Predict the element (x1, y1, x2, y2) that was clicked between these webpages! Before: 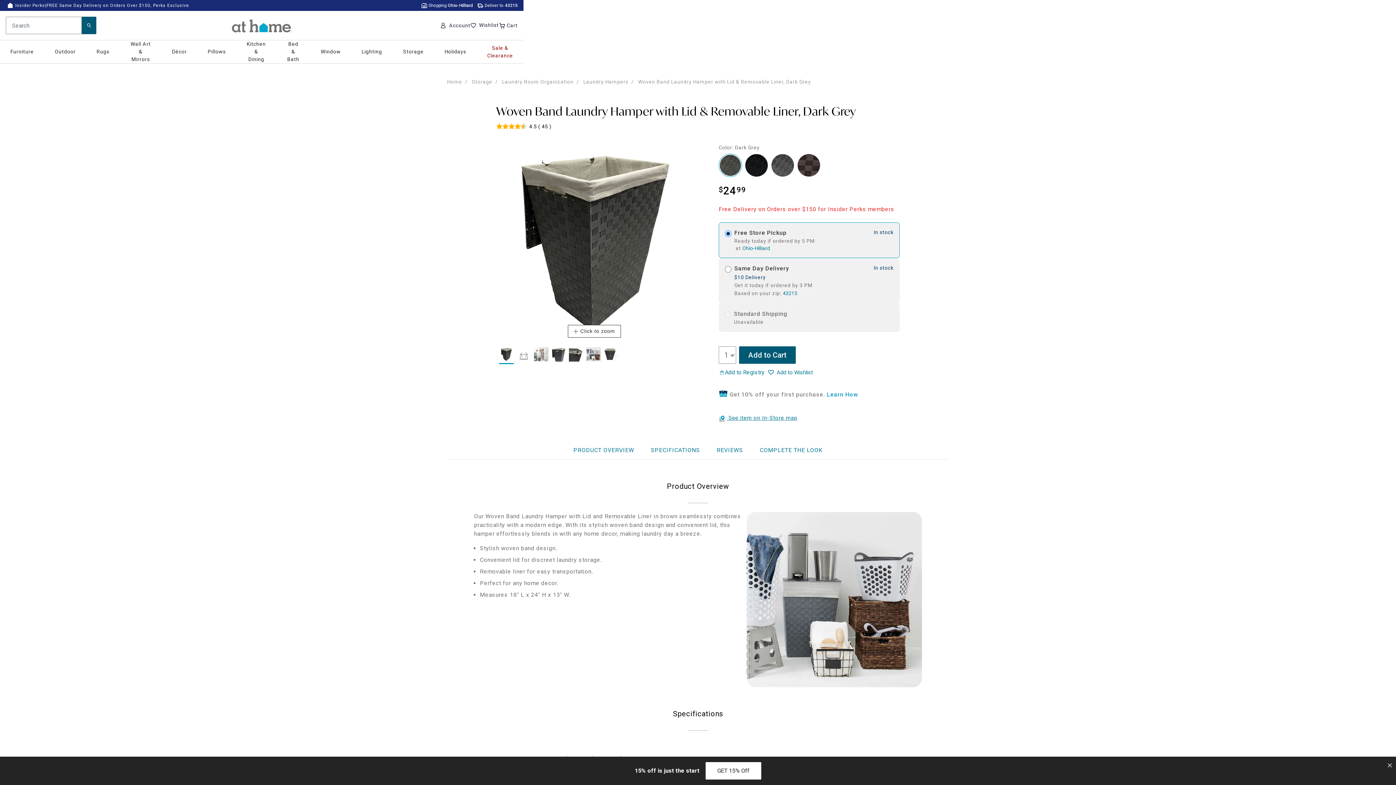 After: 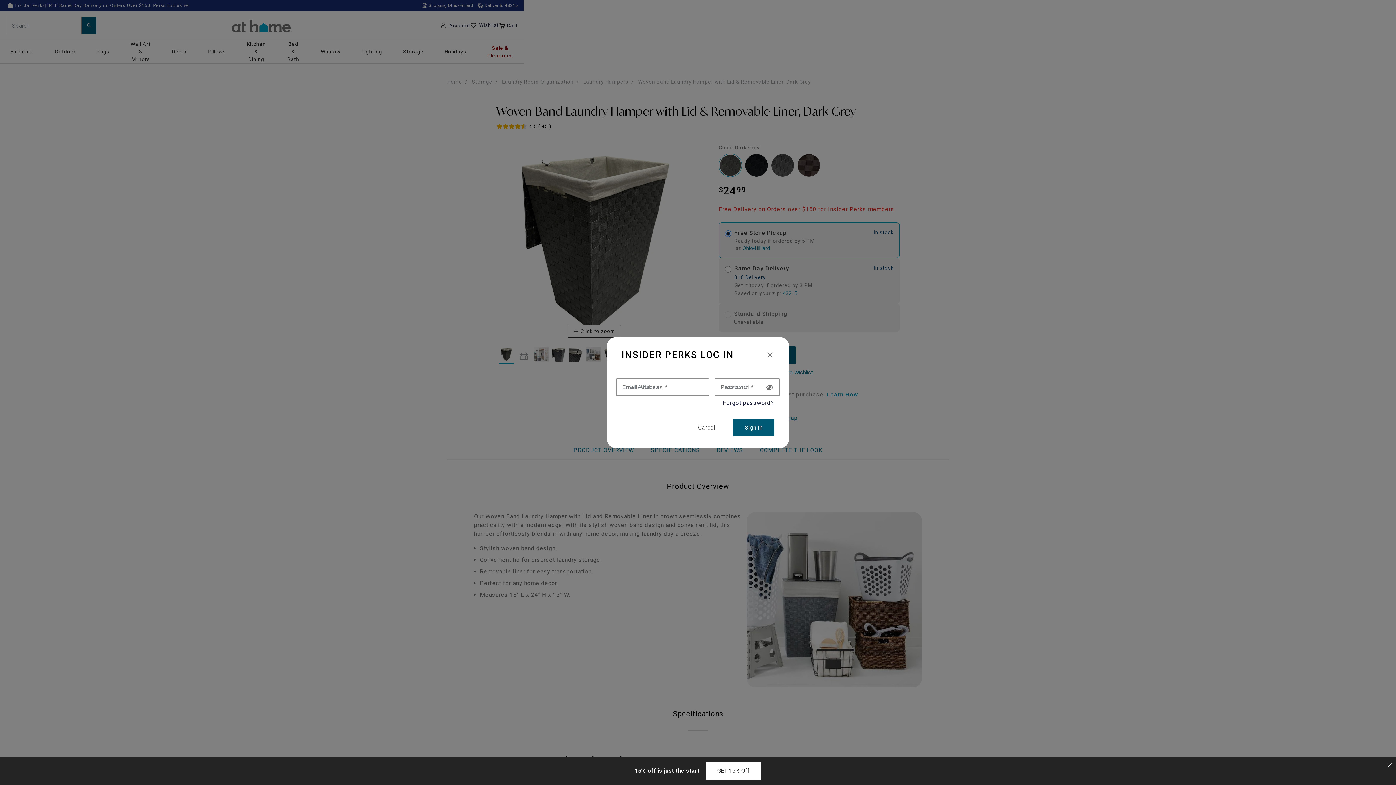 Action: label: Add to Registry bbox: (716, 368, 764, 377)